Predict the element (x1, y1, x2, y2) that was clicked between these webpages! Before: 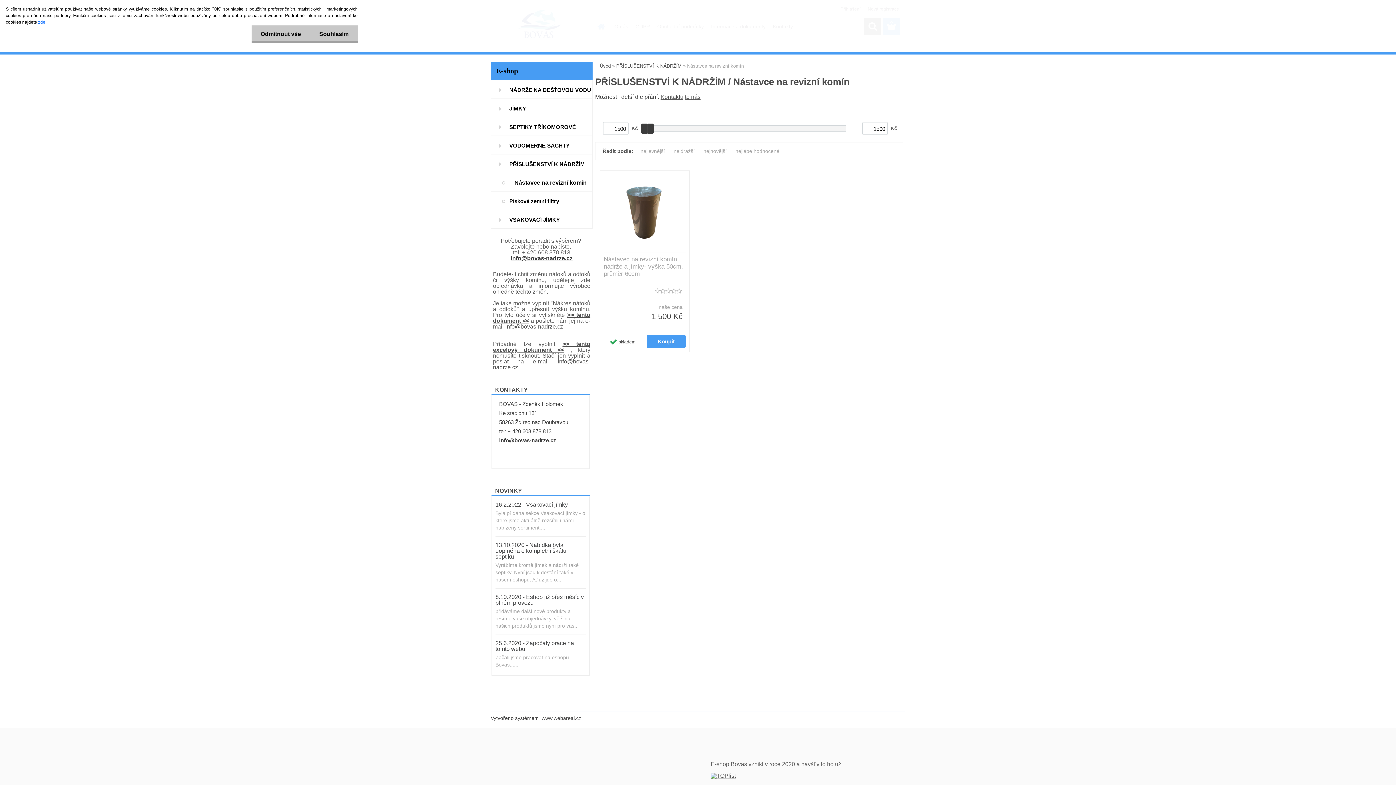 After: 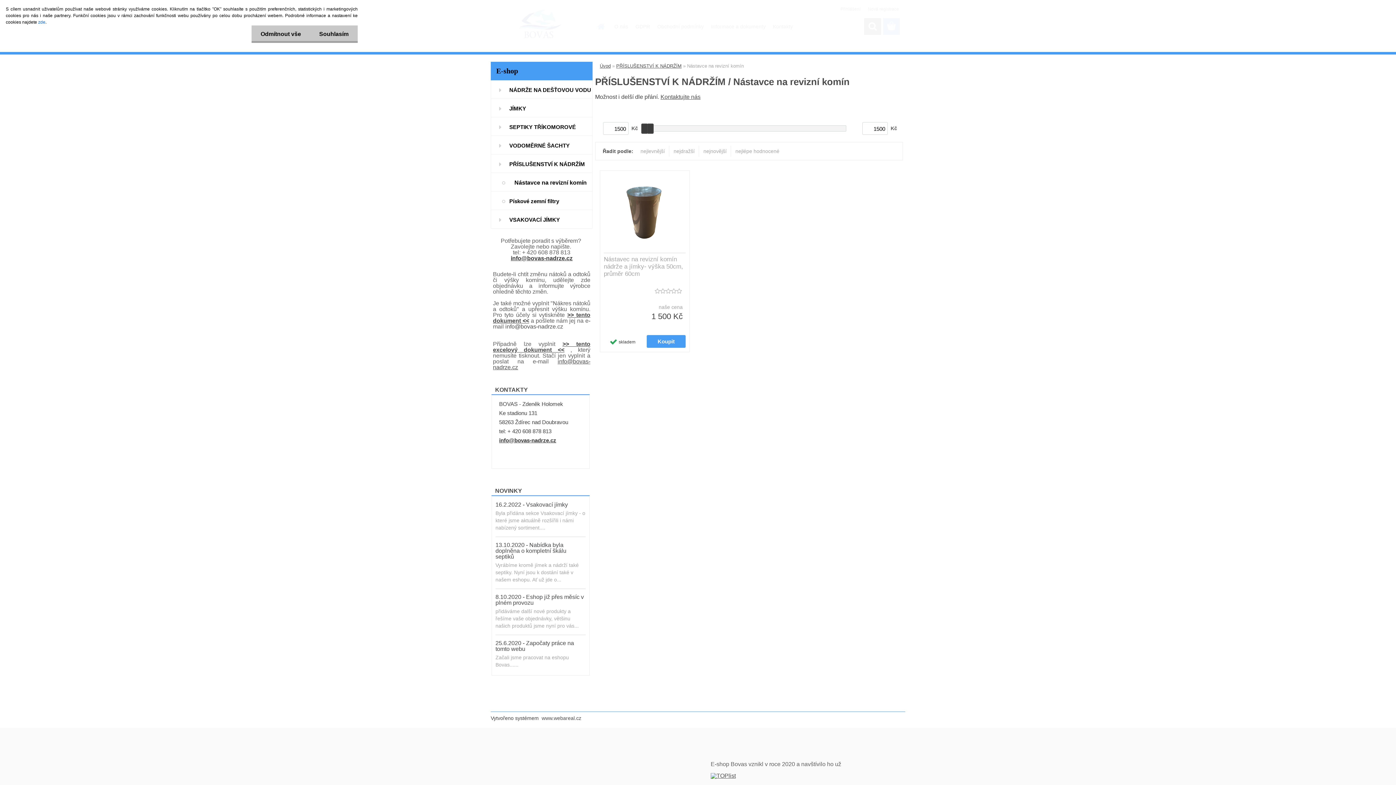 Action: label: info@bovas-nadrze.cz bbox: (505, 323, 563, 329)